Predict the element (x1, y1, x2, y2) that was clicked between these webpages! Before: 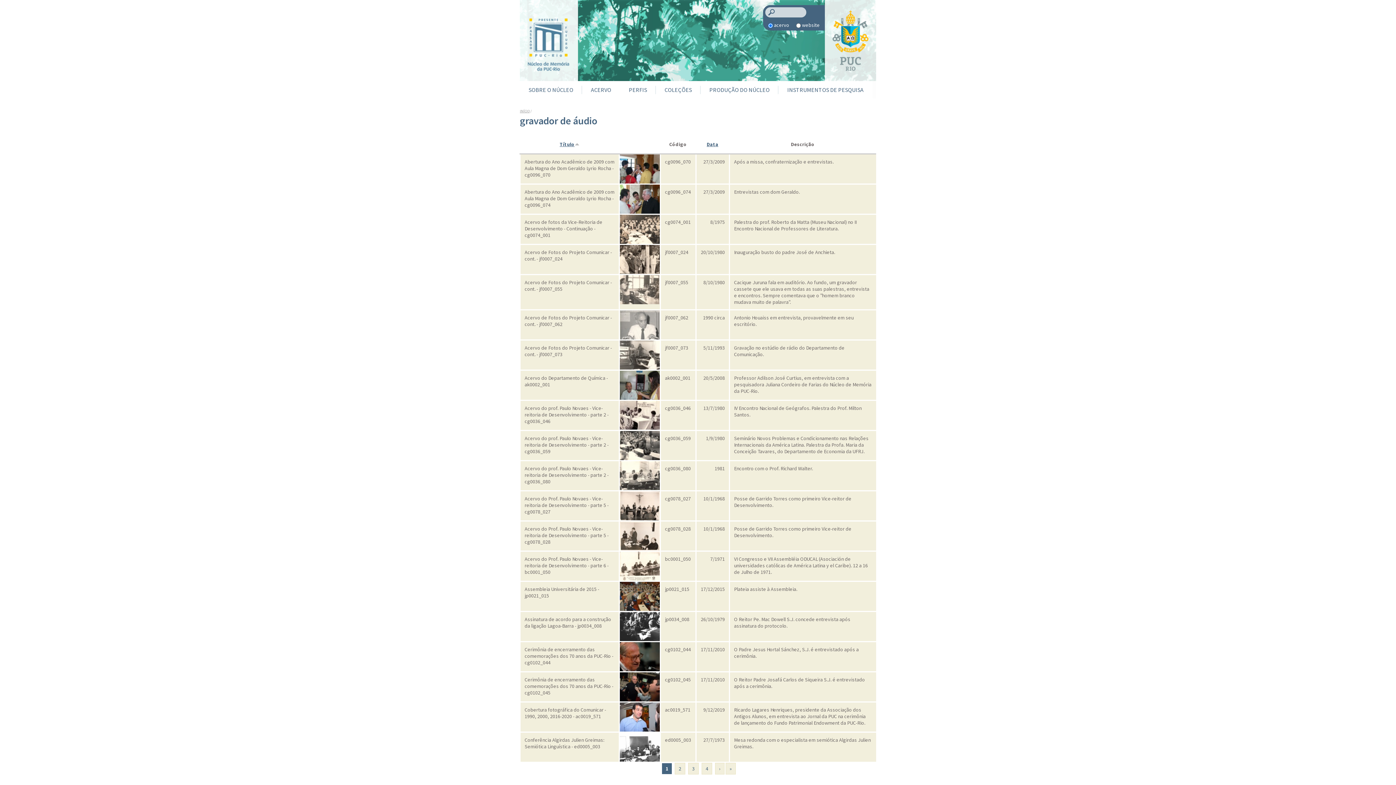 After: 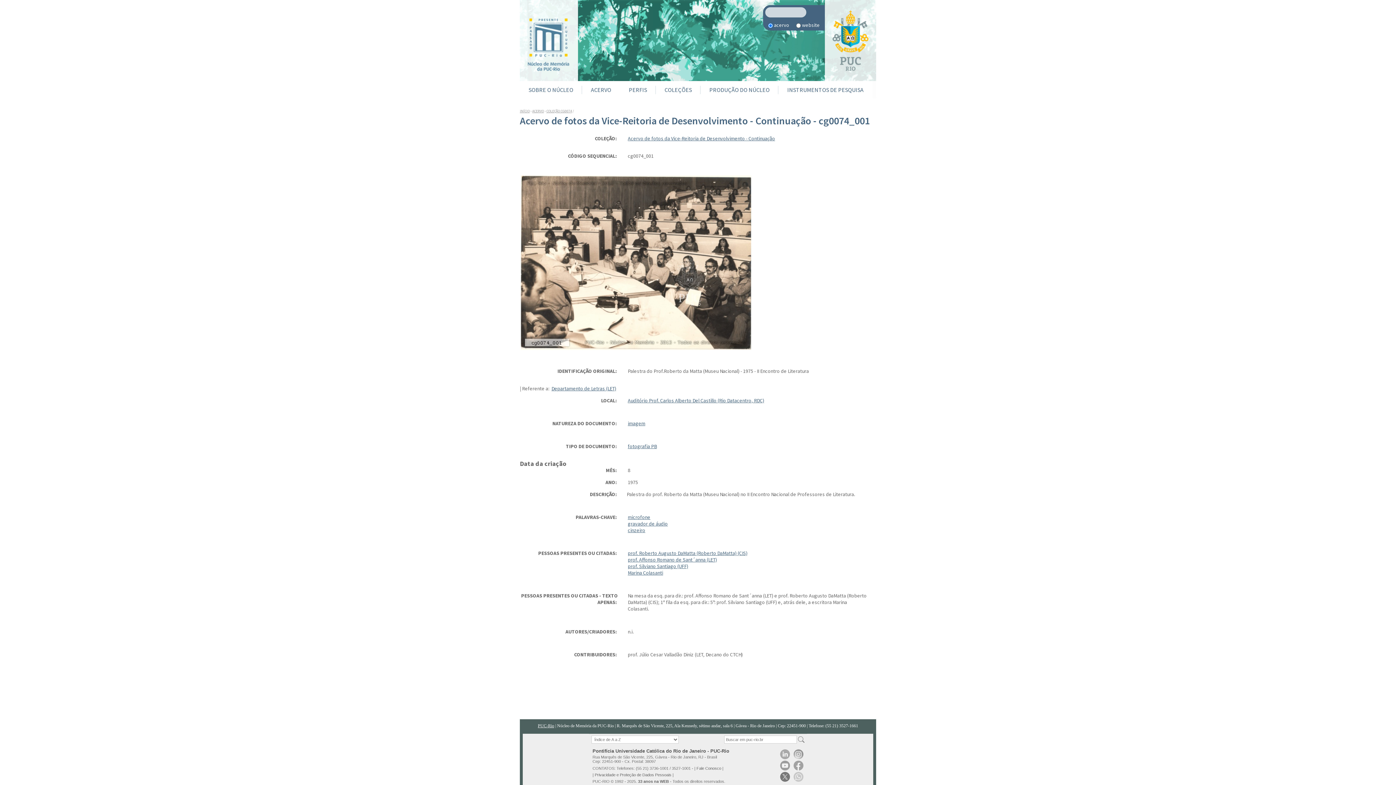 Action: bbox: (524, 218, 602, 238) label: Acervo de fotos da Vice-Reitoria de Desenvolvimento - Continuação - cg0074_001